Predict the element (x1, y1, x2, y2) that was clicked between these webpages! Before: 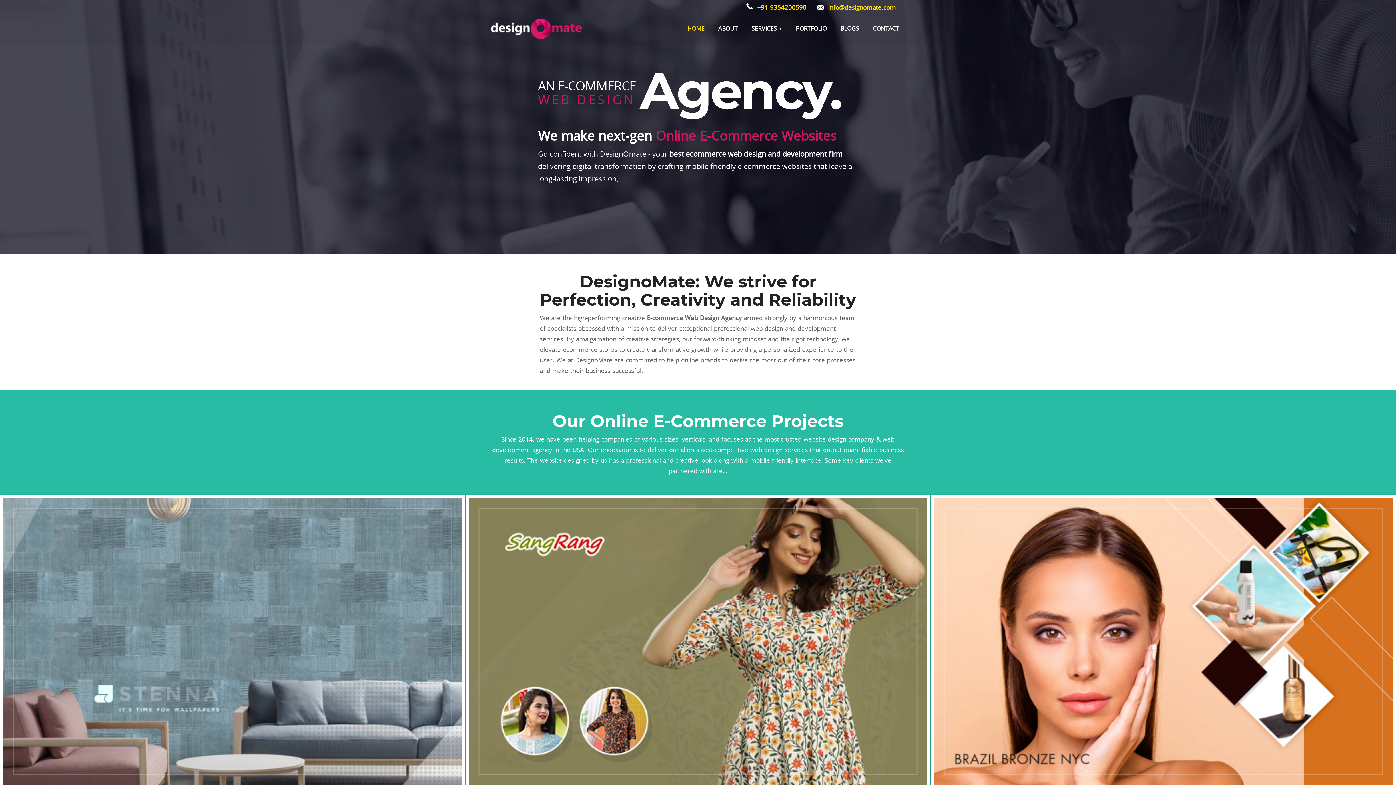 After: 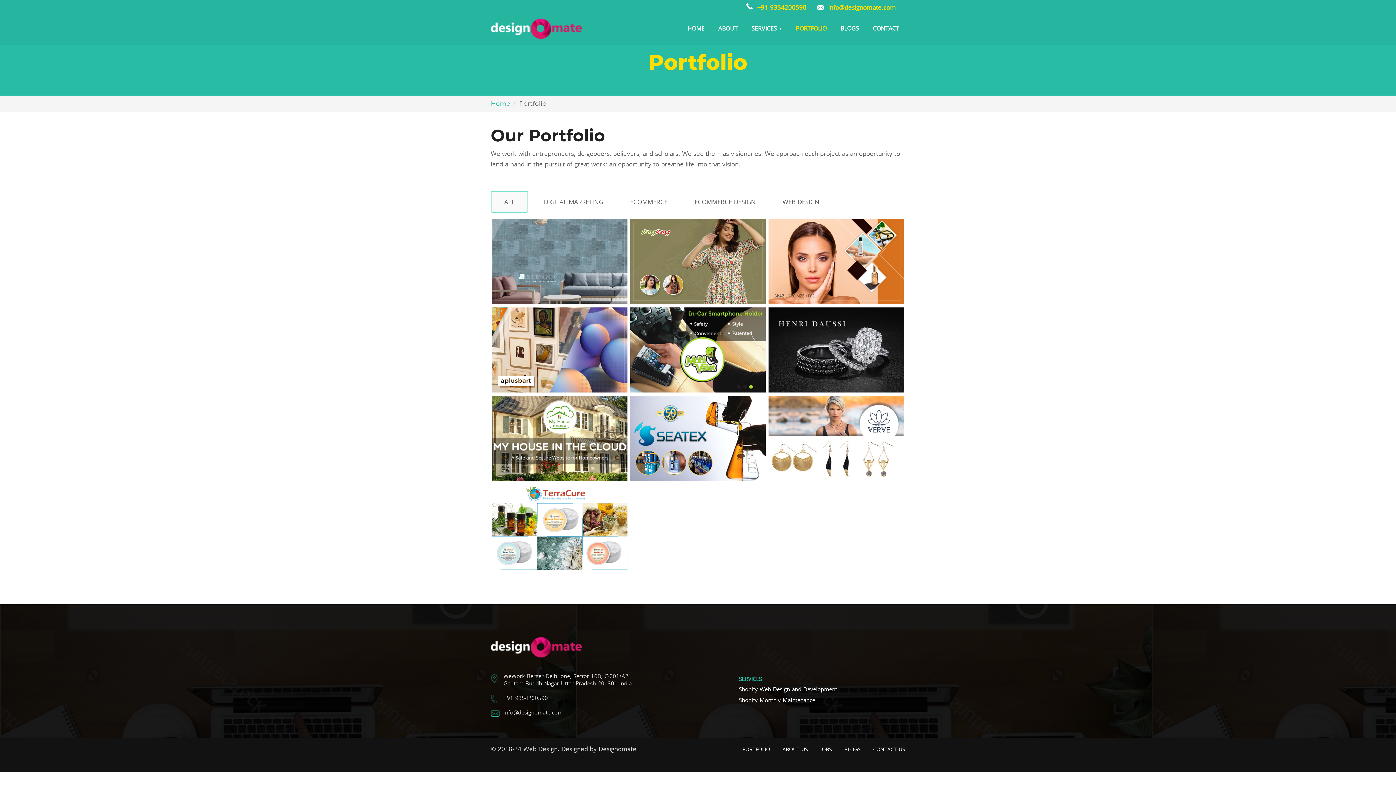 Action: bbox: (795, 23, 827, 33) label: PORTFOLIO